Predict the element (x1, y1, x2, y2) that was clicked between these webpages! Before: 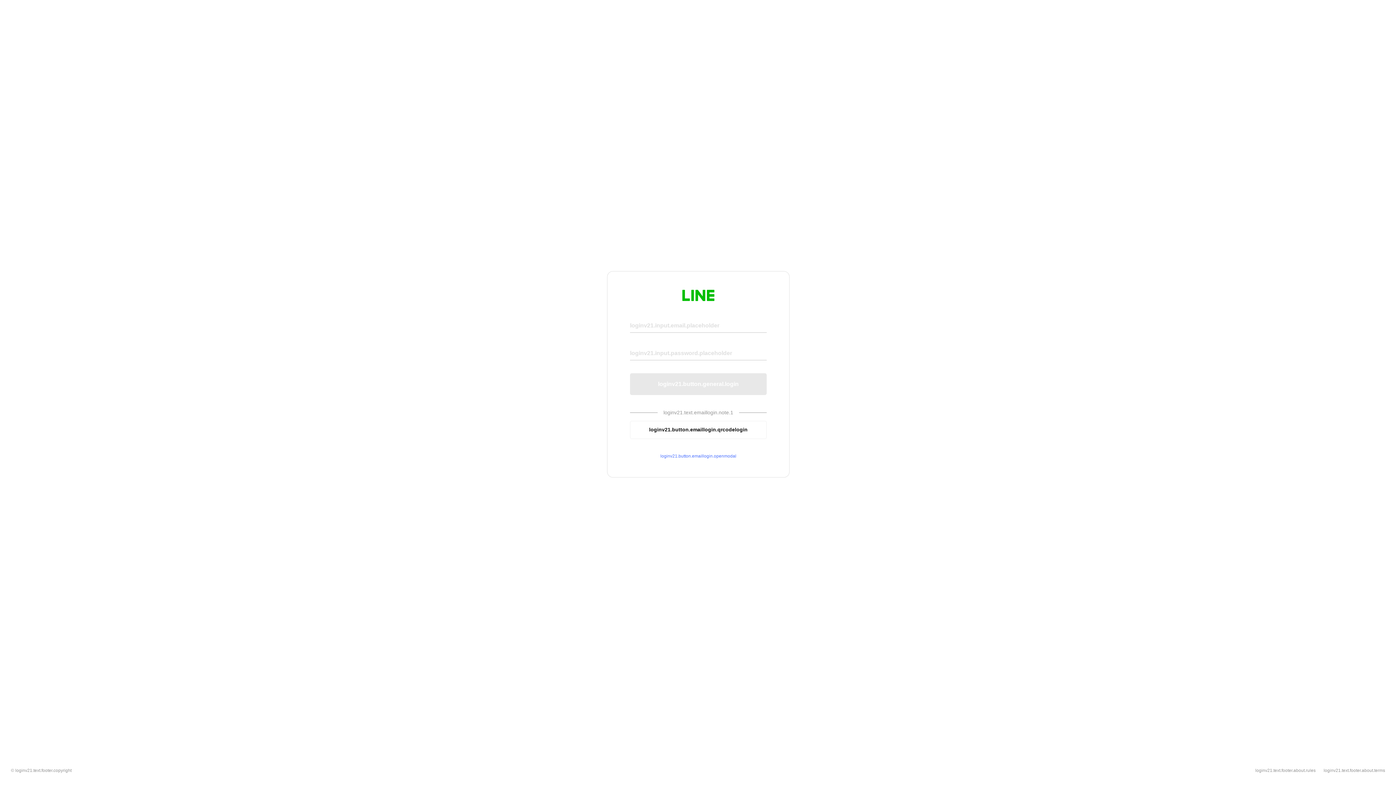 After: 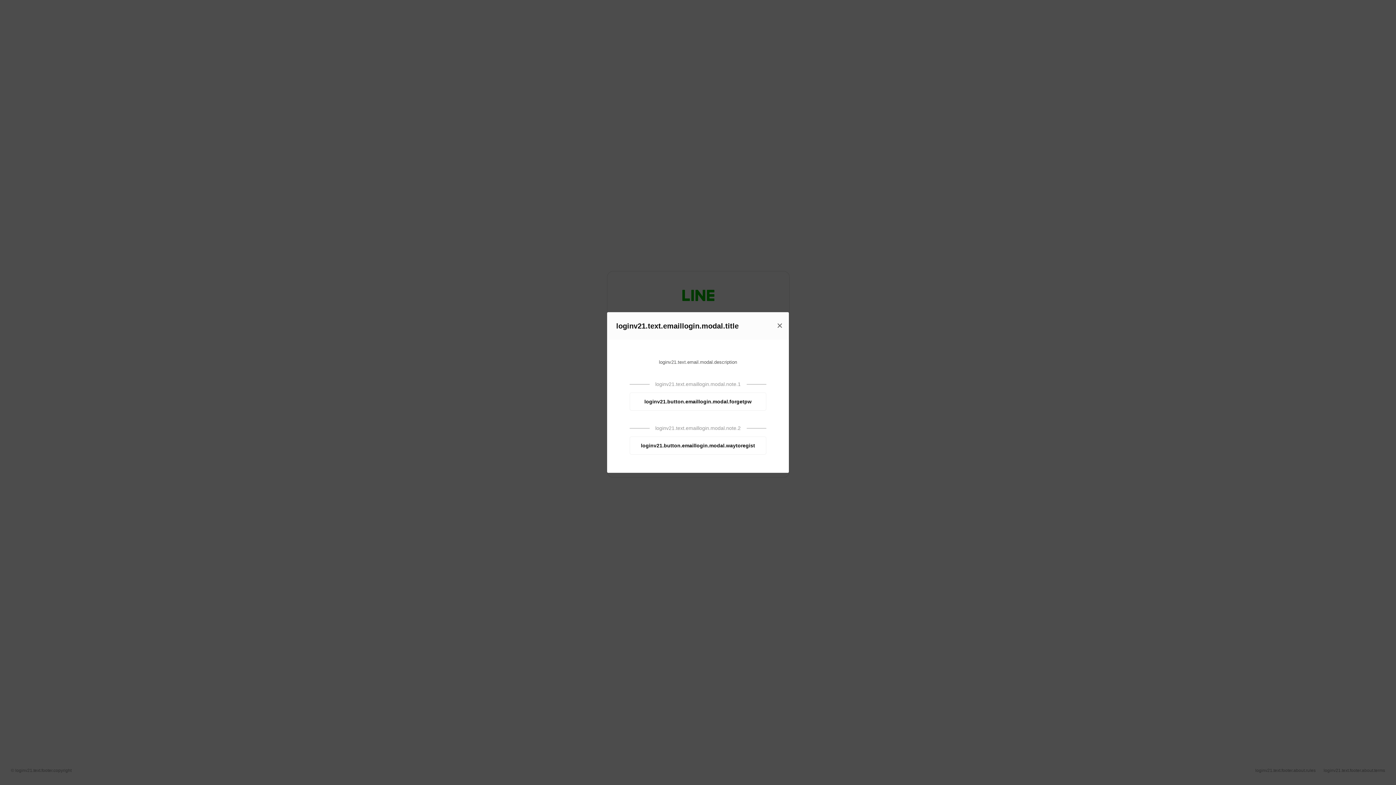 Action: bbox: (630, 453, 766, 459) label: loginv21.button.emaillogin.openmodal